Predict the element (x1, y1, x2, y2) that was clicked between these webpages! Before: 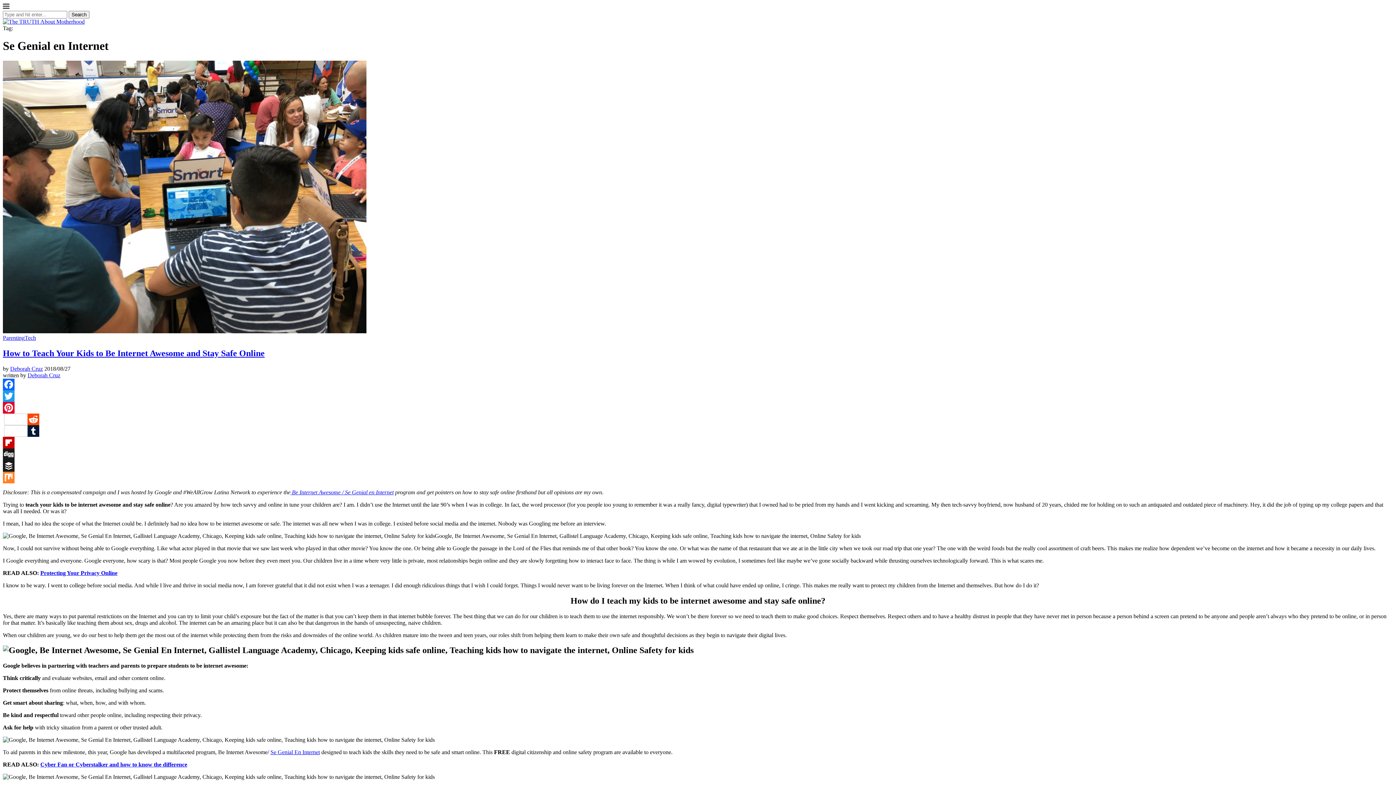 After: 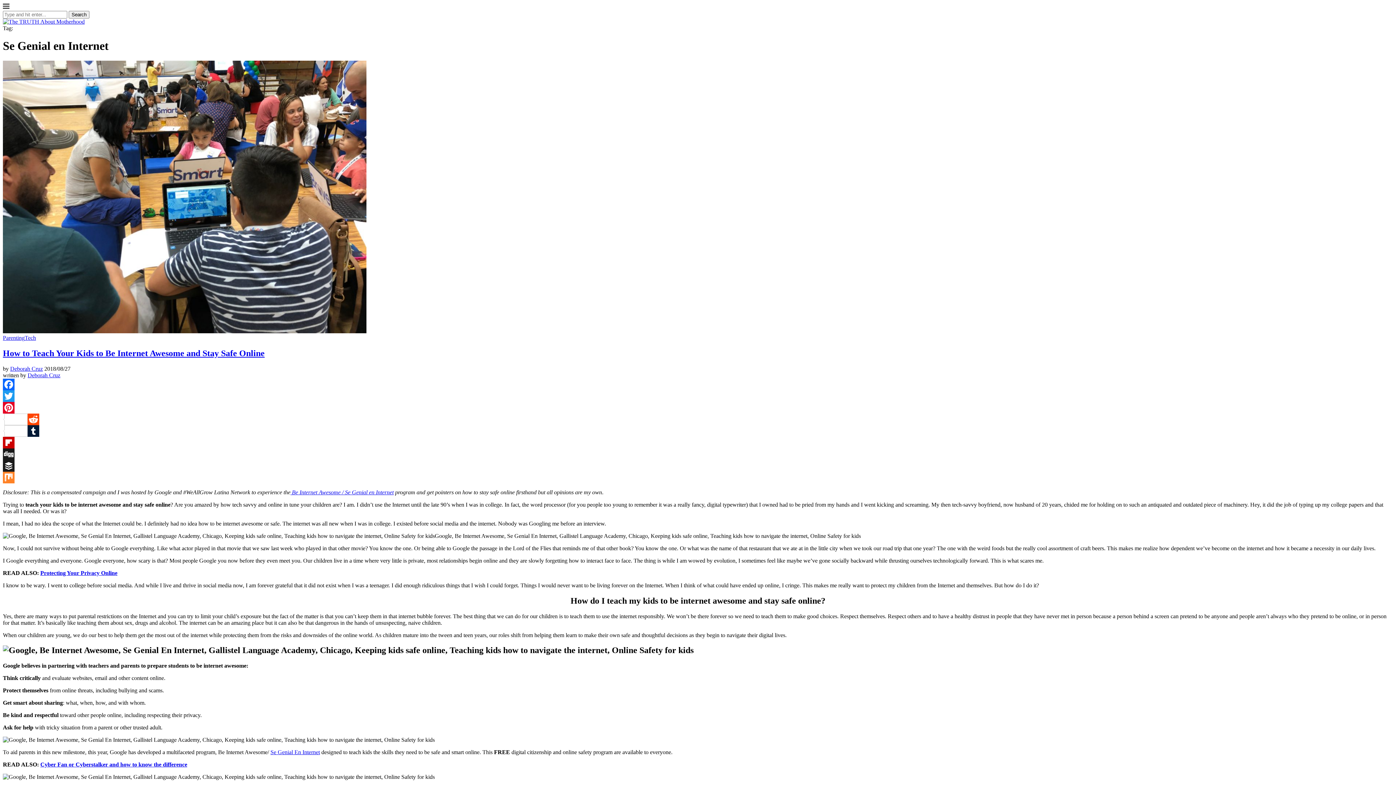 Action: bbox: (270, 749, 320, 755) label: Se Genial En Internet